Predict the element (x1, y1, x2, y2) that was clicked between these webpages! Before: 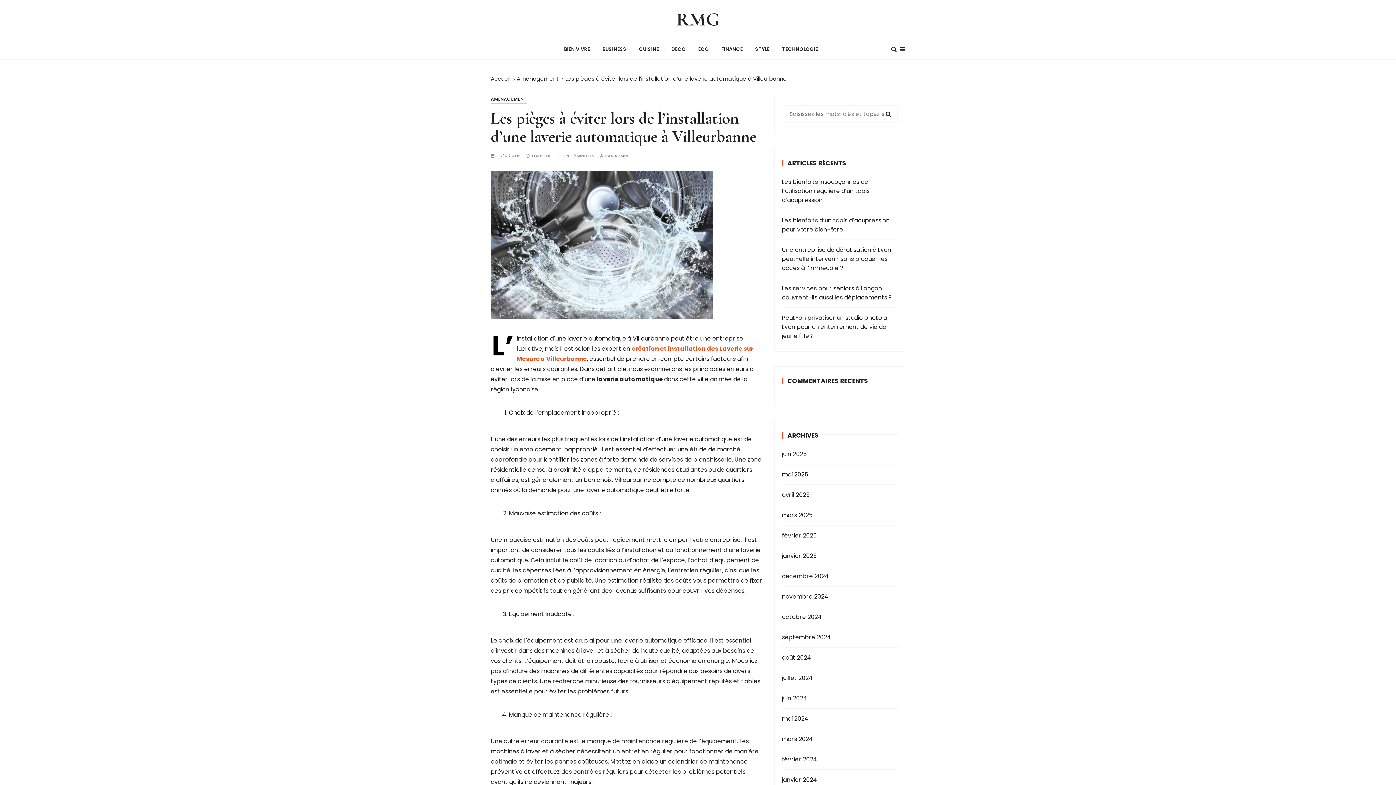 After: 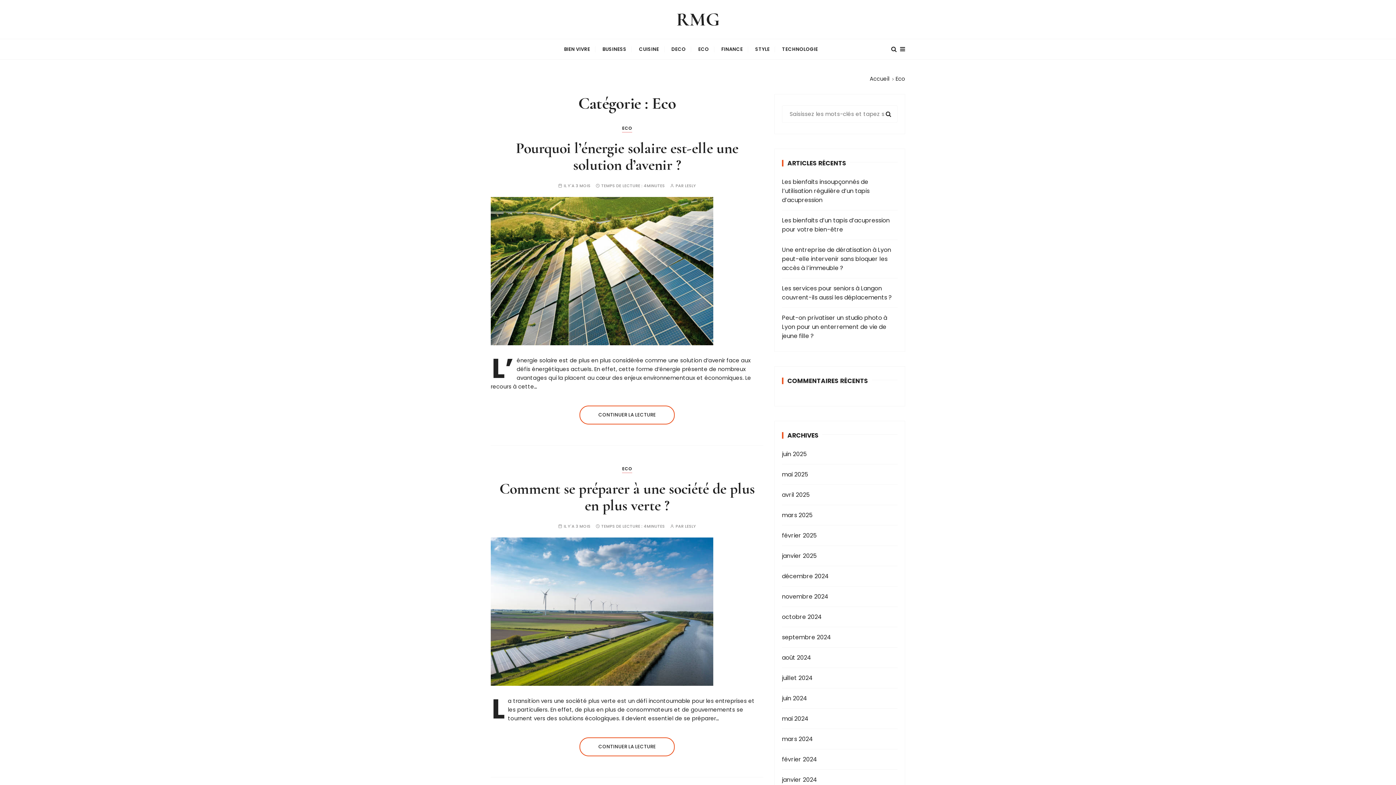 Action: bbox: (692, 39, 714, 59) label: ECO